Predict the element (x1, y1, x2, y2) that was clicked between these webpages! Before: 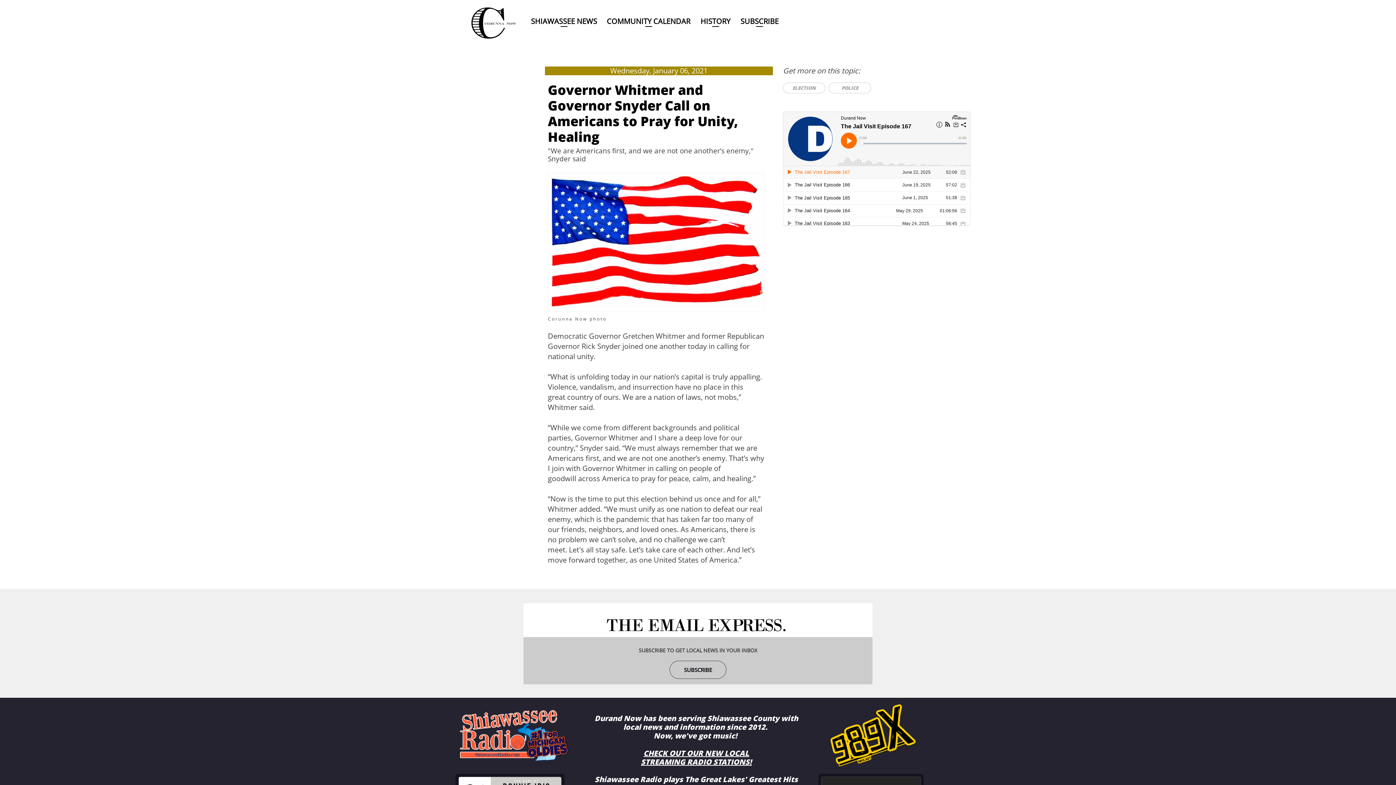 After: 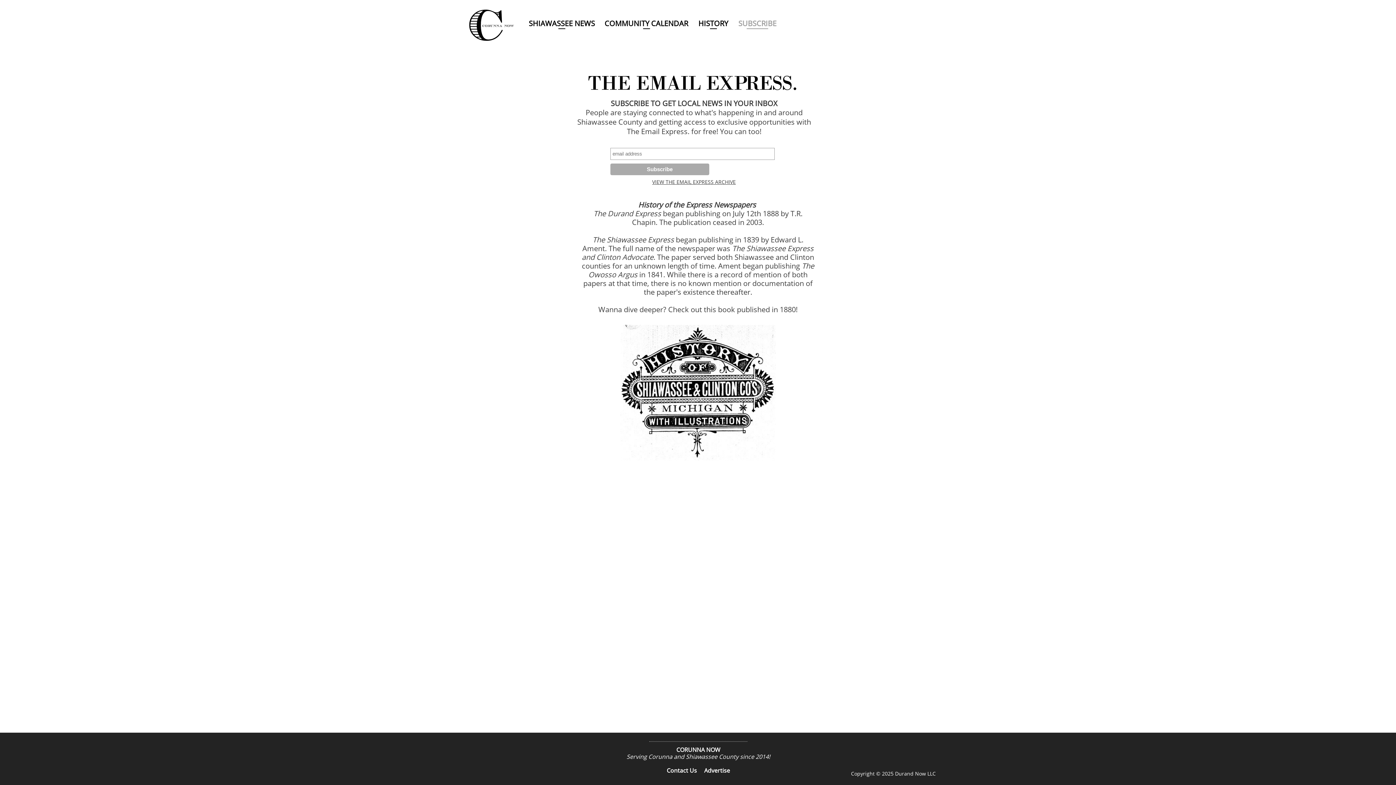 Action: bbox: (736, 15, 783, 30) label: SUBSCRIBE